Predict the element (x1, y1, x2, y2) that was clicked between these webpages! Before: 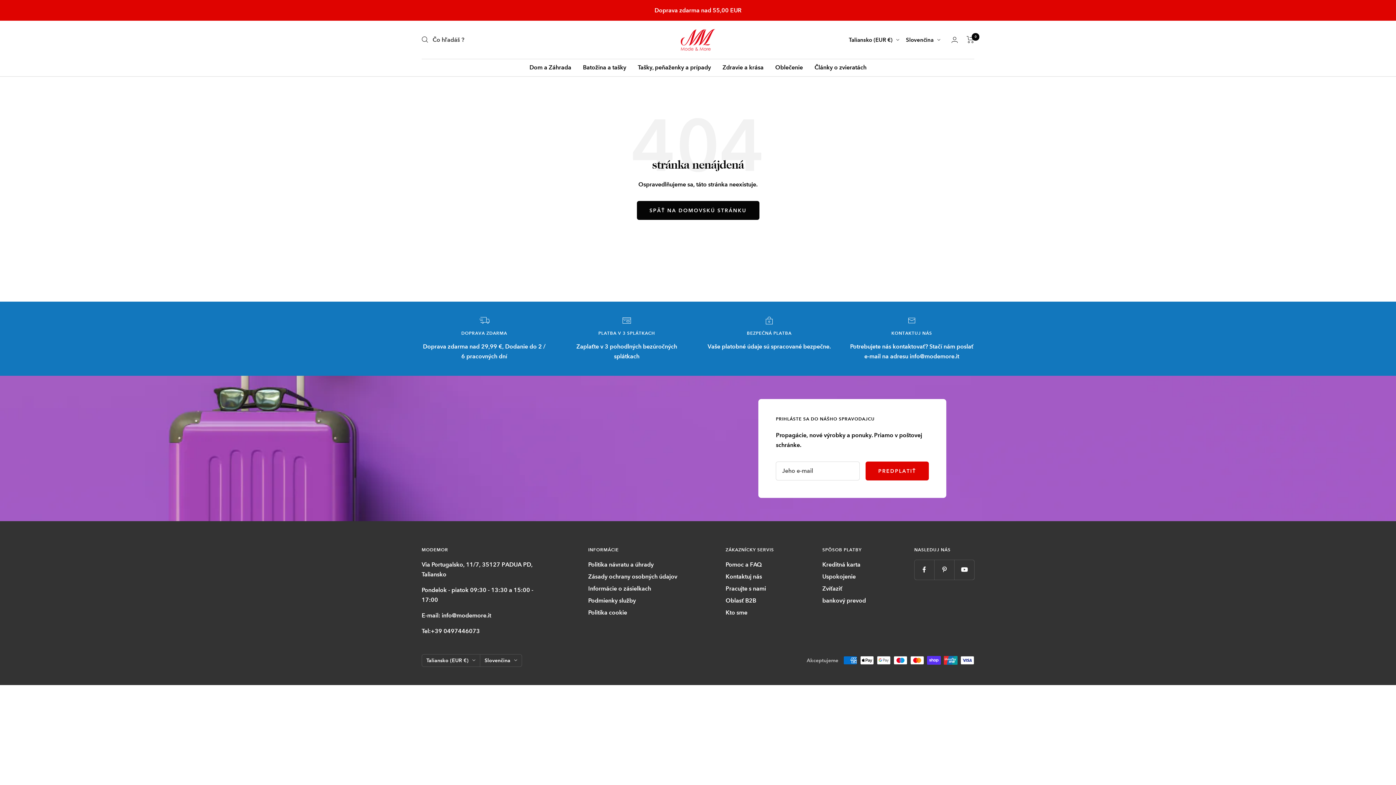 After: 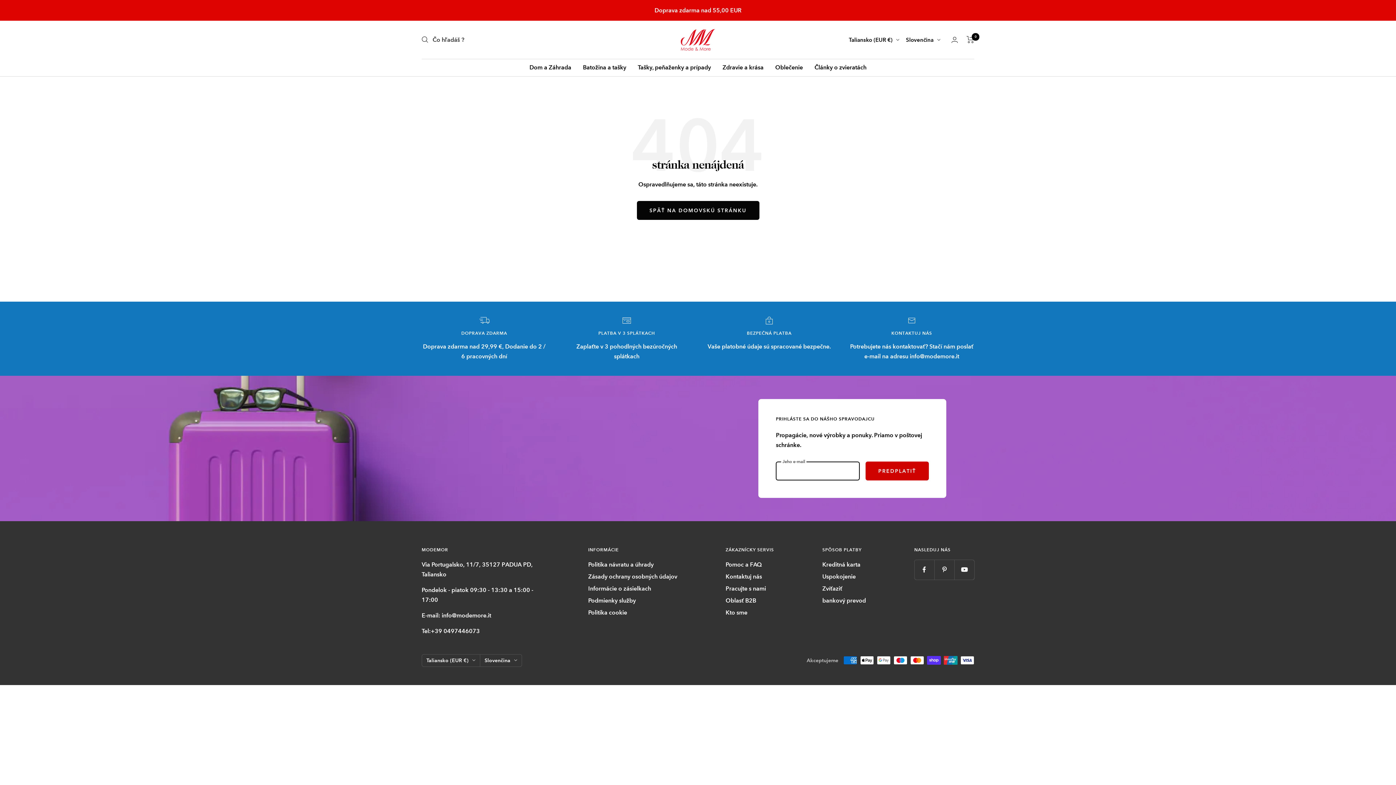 Action: bbox: (865, 461, 929, 480) label: PREDPLATIŤ